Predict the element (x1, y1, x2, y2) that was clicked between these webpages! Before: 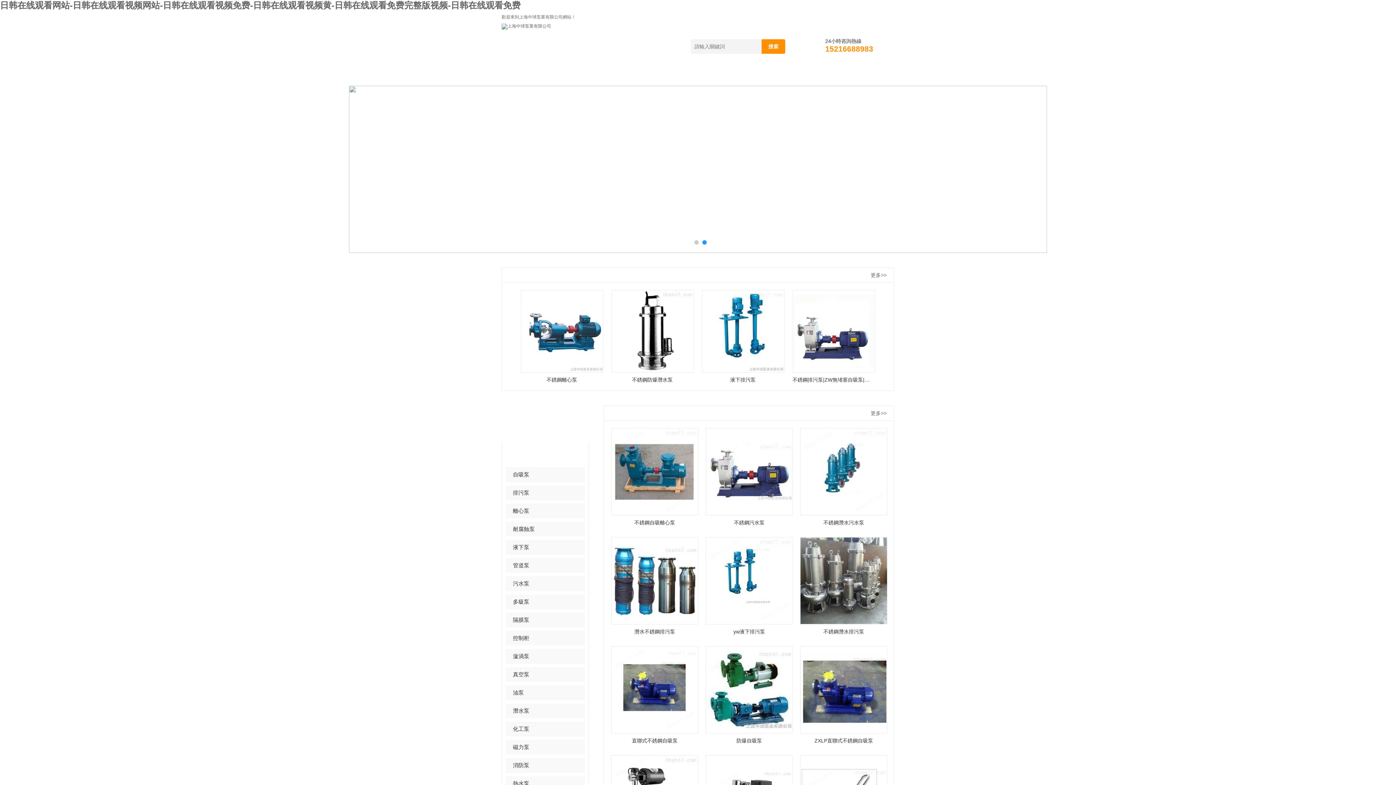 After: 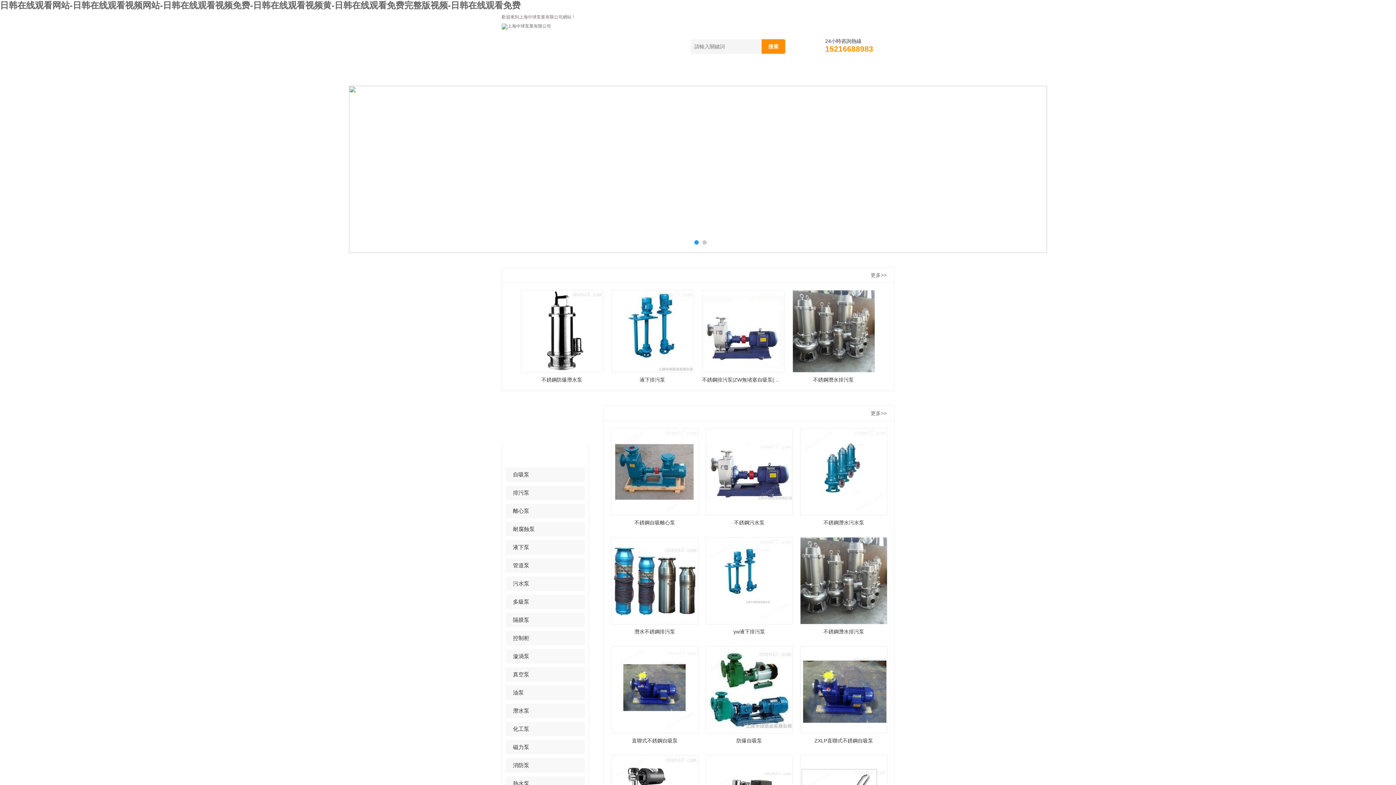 Action: label: 日韩在线观看网站-日韩在线观看视频网站-日韩在线观看视频免费-日韩在线观看视频黄-日韩在线观看免费完整版视频-日韩在线观看免费 bbox: (0, 0, 520, 10)